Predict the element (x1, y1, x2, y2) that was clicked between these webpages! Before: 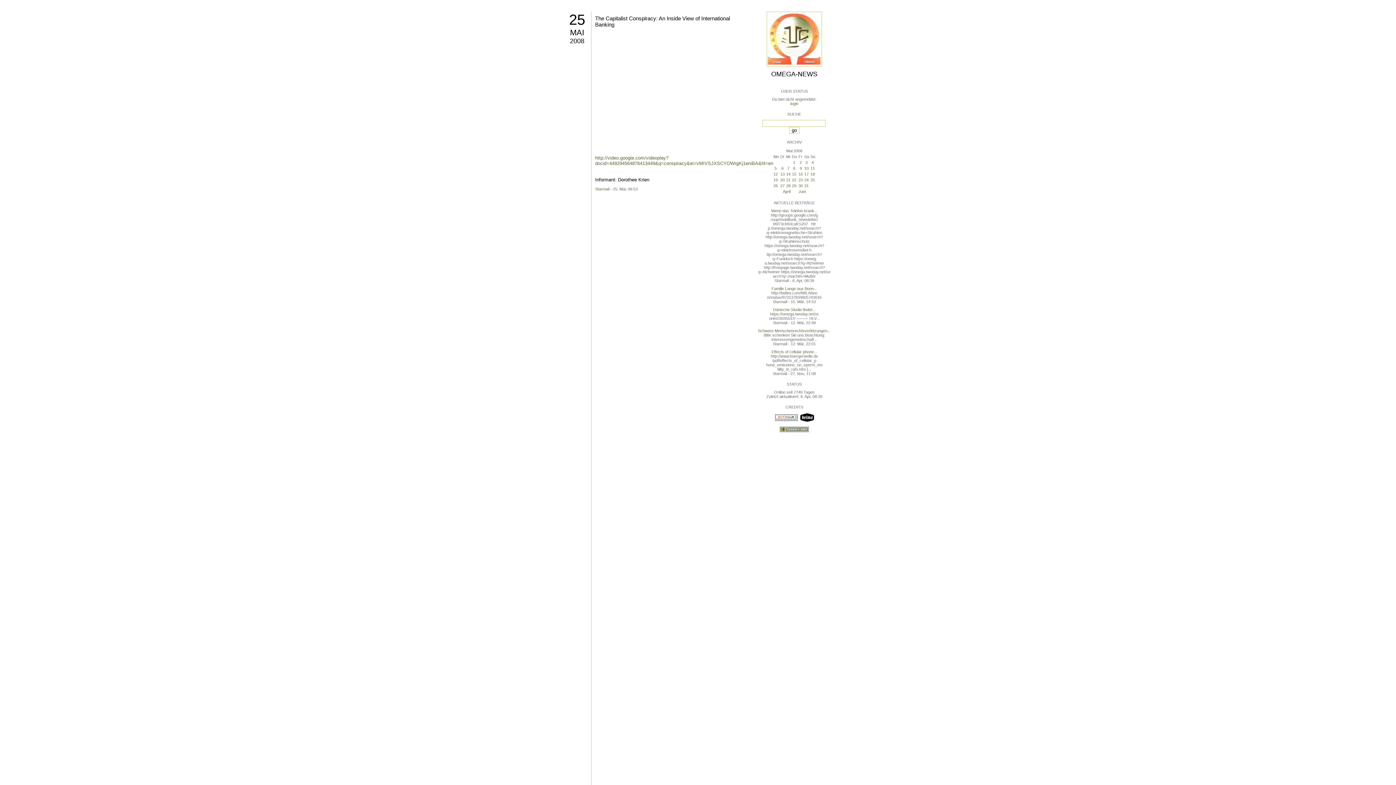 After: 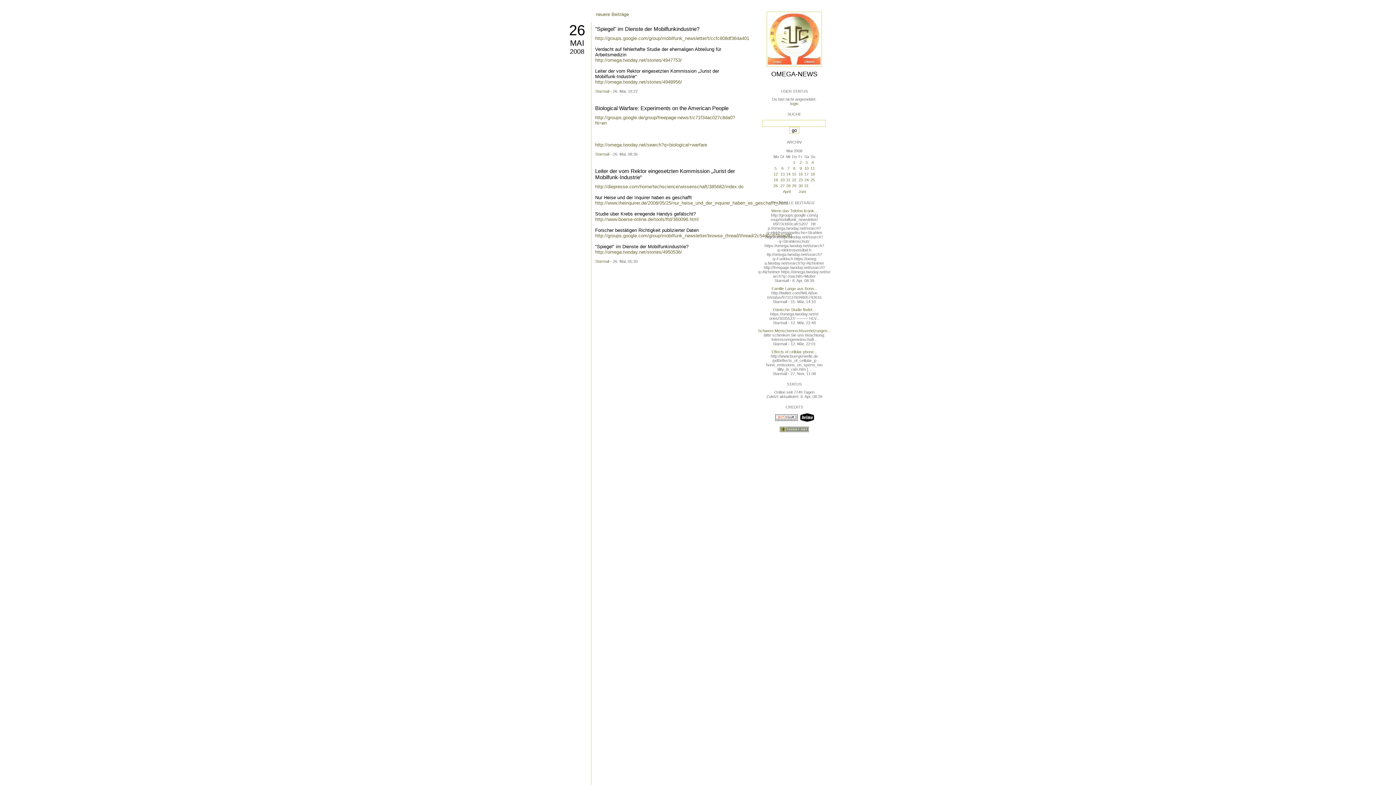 Action: bbox: (773, 183, 778, 188) label: 26